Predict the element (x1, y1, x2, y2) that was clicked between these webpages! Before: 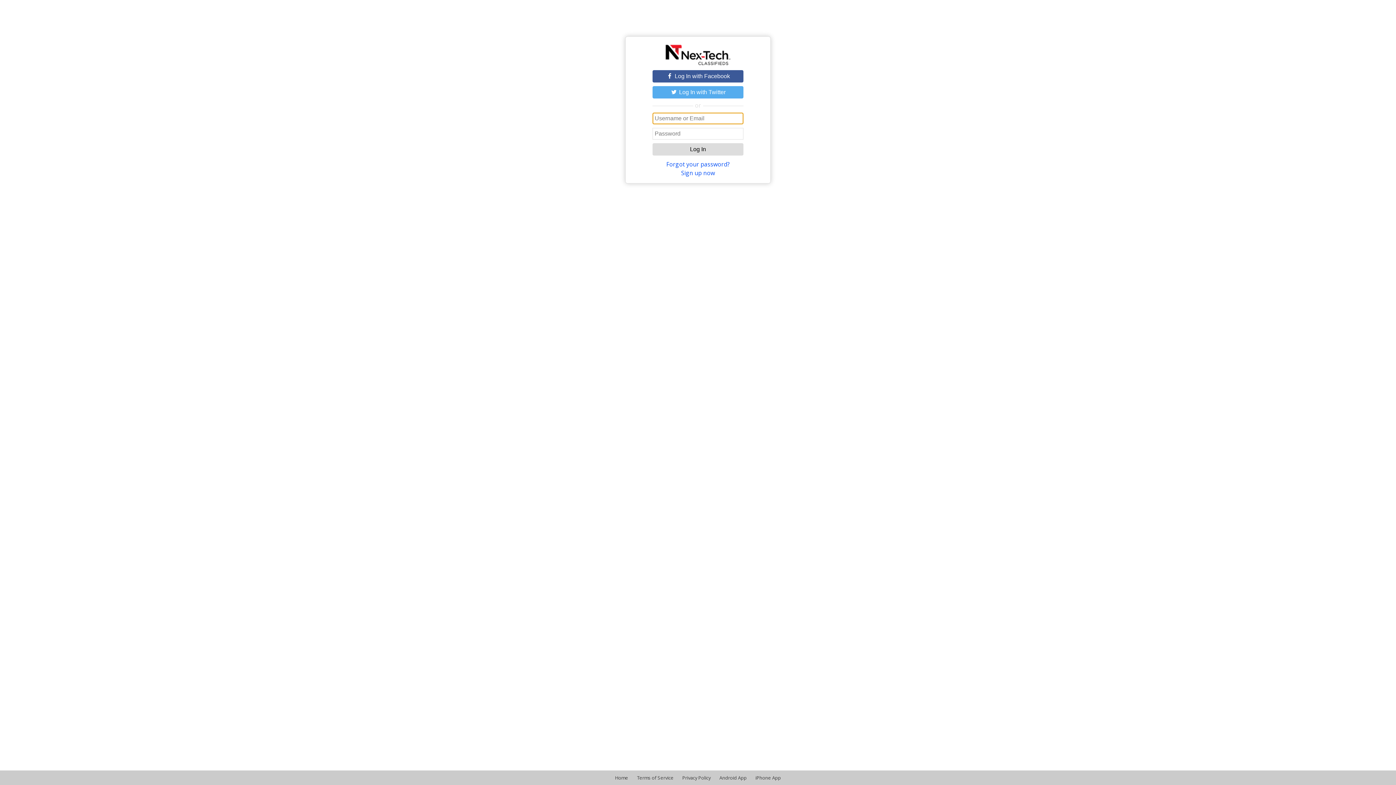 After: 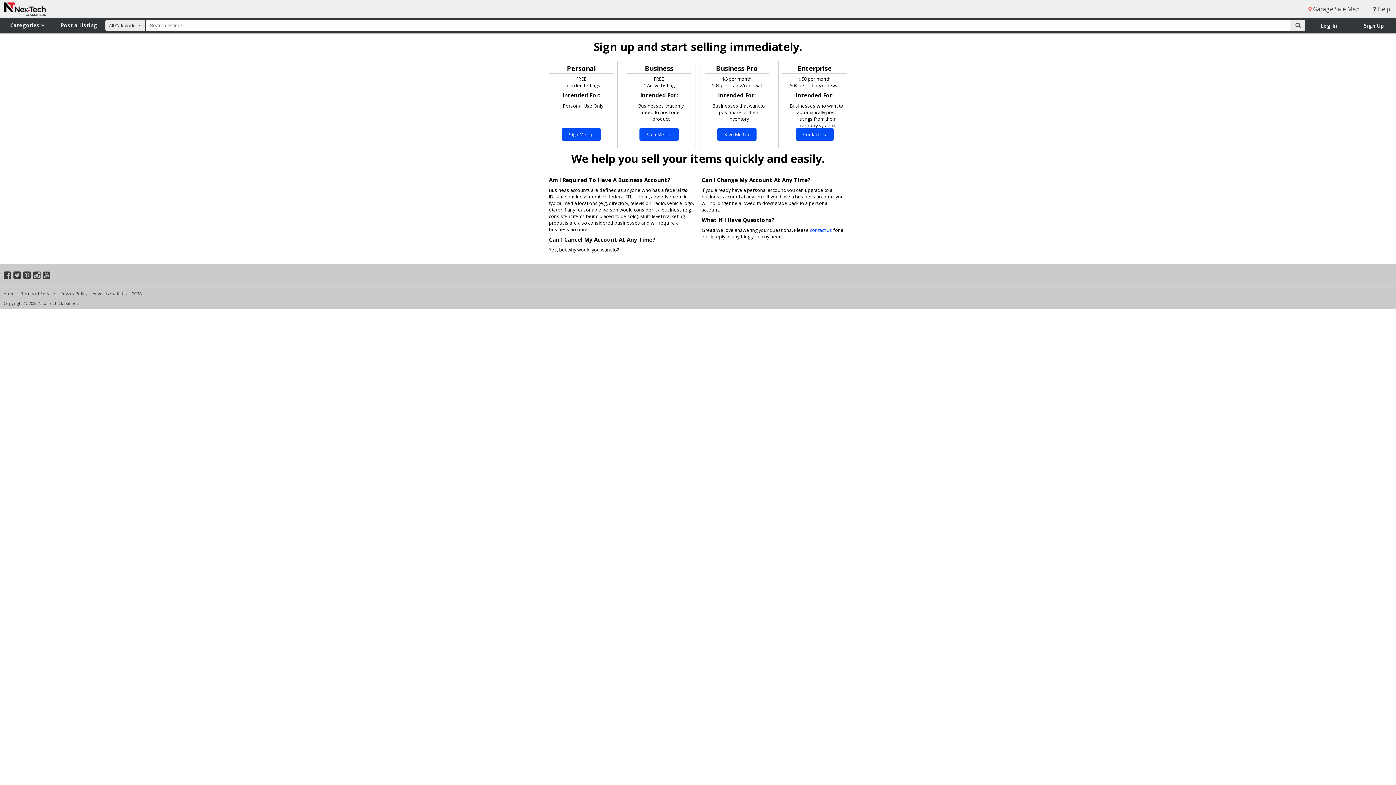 Action: bbox: (681, 169, 715, 177) label: Sign up now